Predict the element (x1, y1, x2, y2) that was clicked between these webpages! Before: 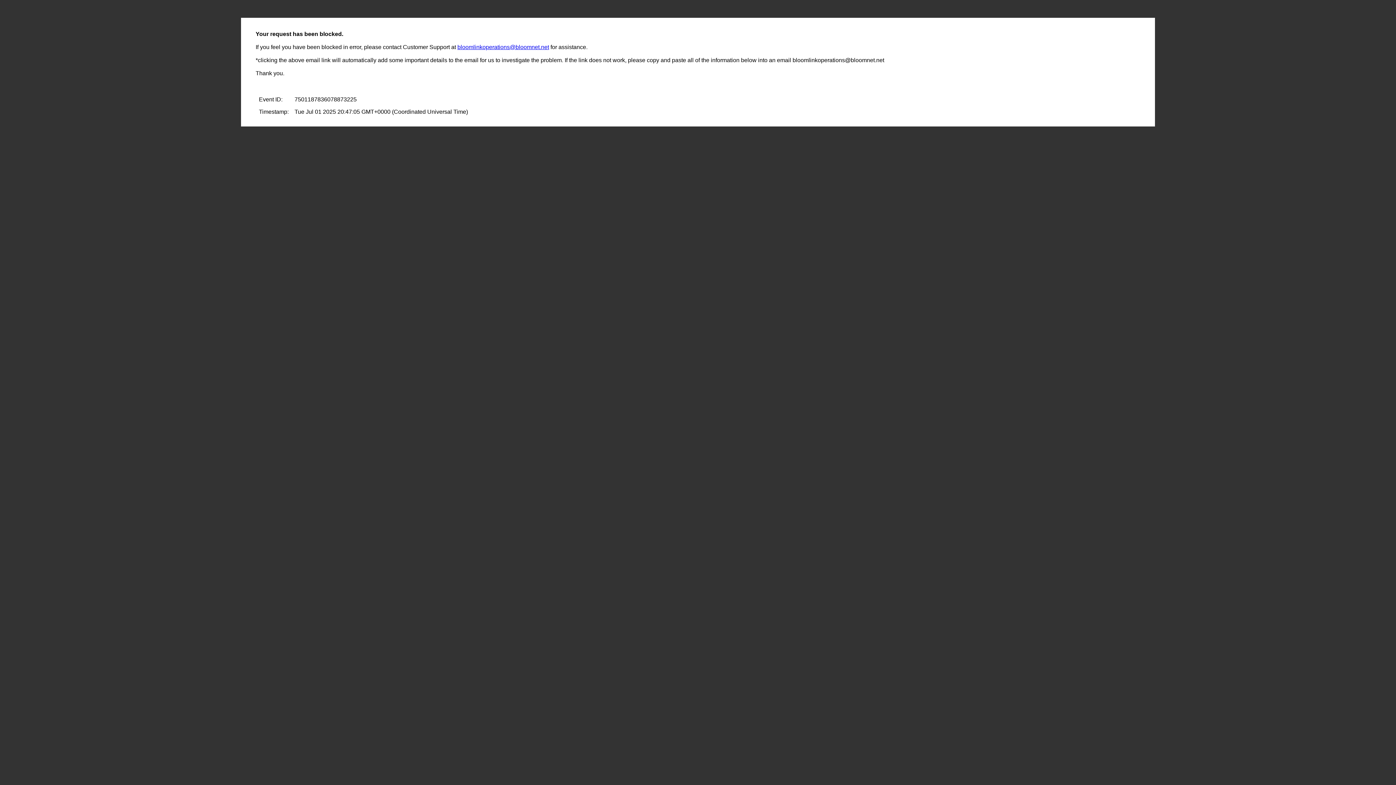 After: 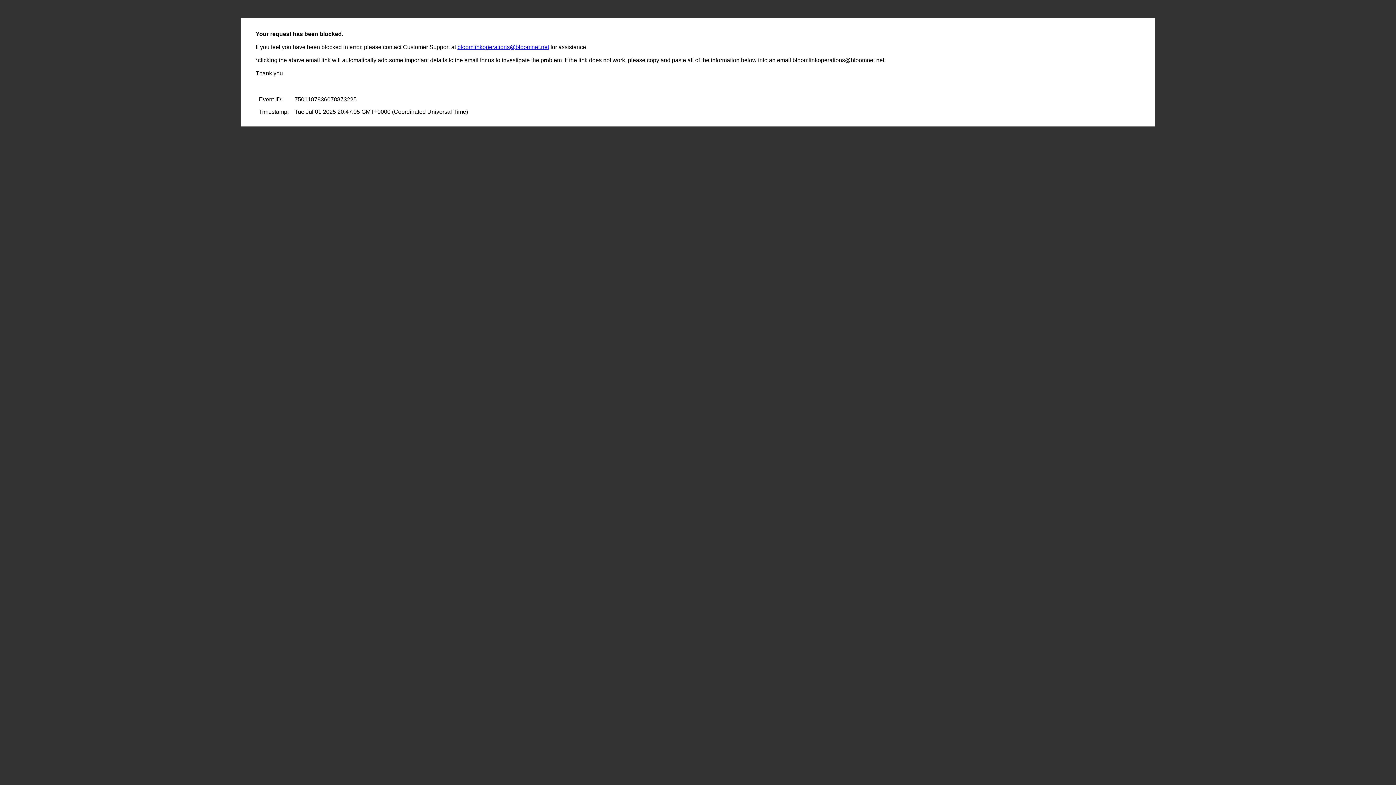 Action: label: bloomlinkoperations@bloomnet.net bbox: (457, 44, 549, 50)